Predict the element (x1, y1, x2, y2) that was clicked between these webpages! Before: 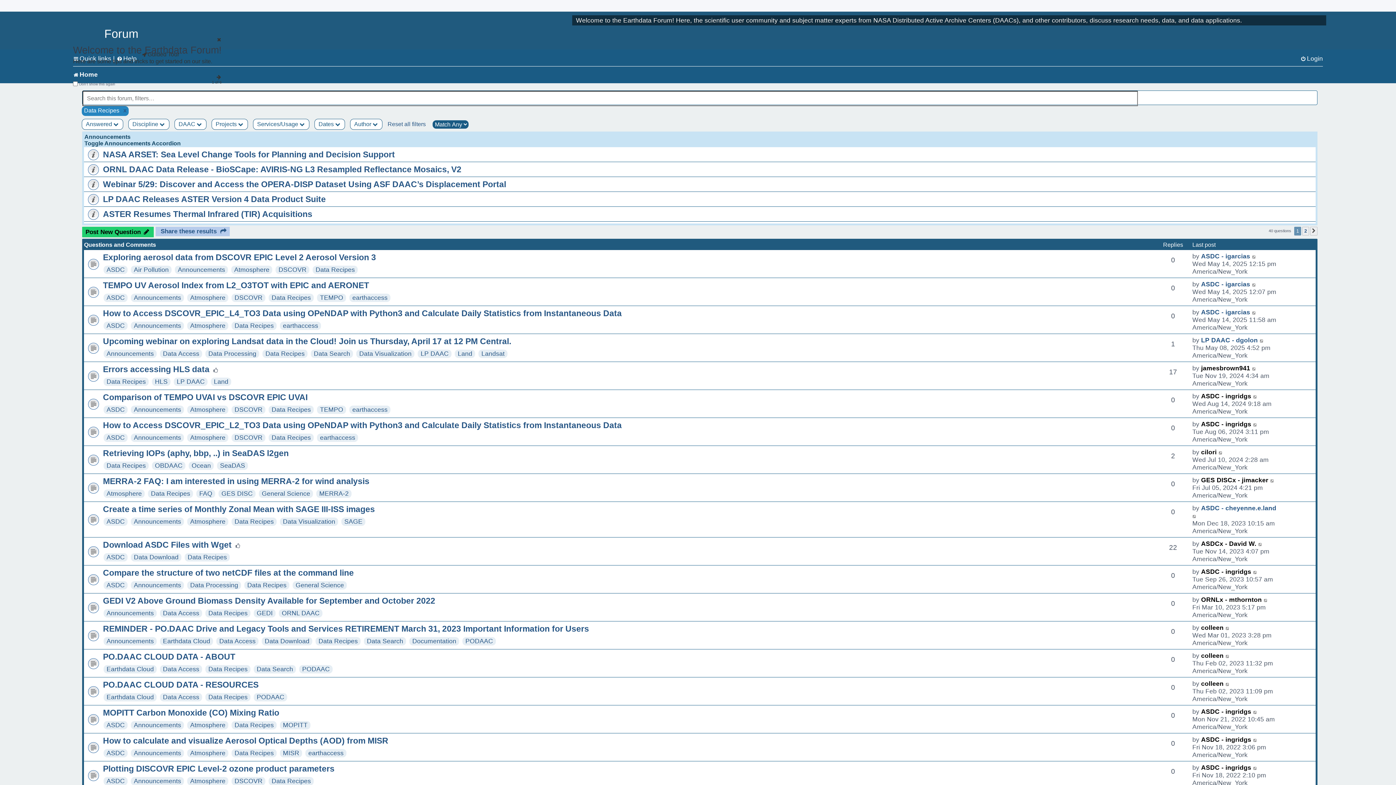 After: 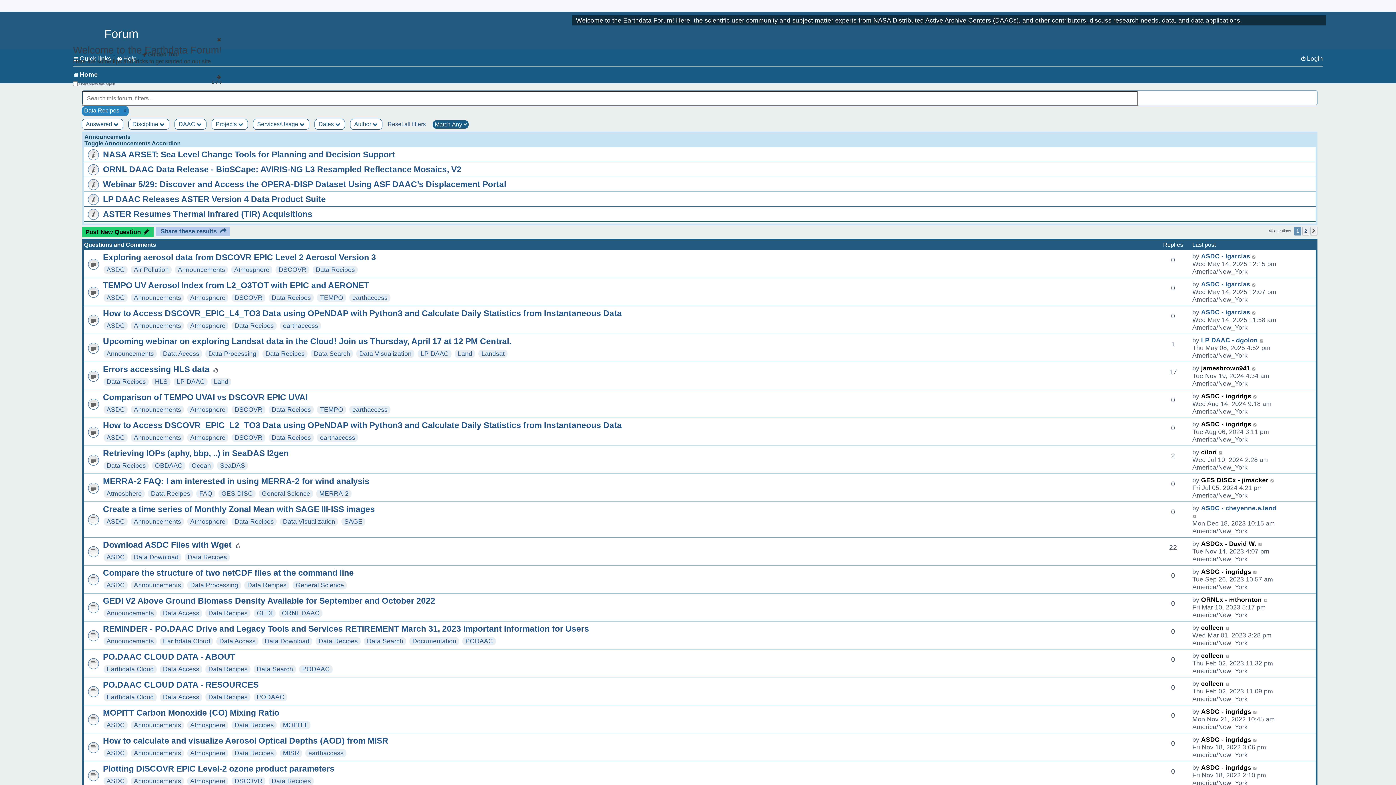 Action: bbox: (271, 406, 310, 413) label: Data Recipes